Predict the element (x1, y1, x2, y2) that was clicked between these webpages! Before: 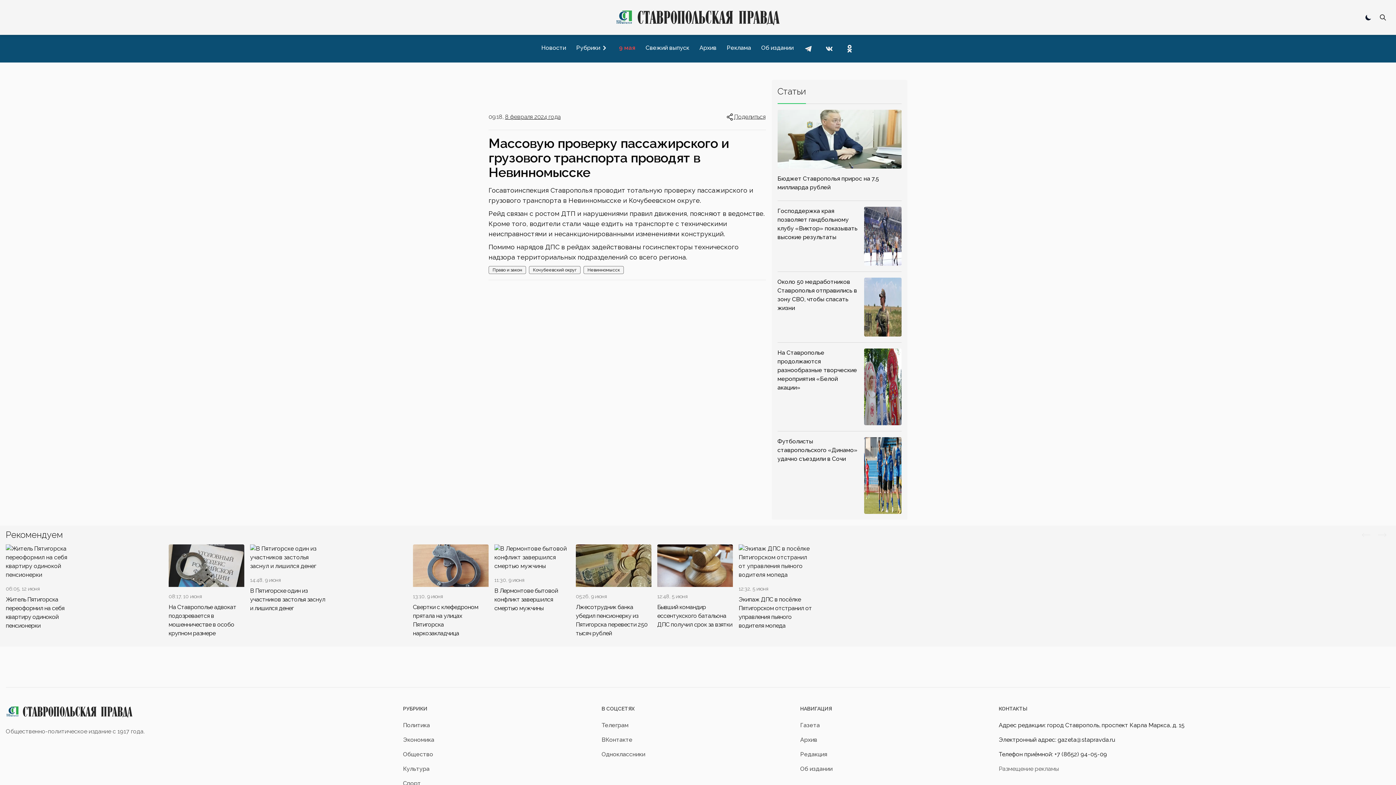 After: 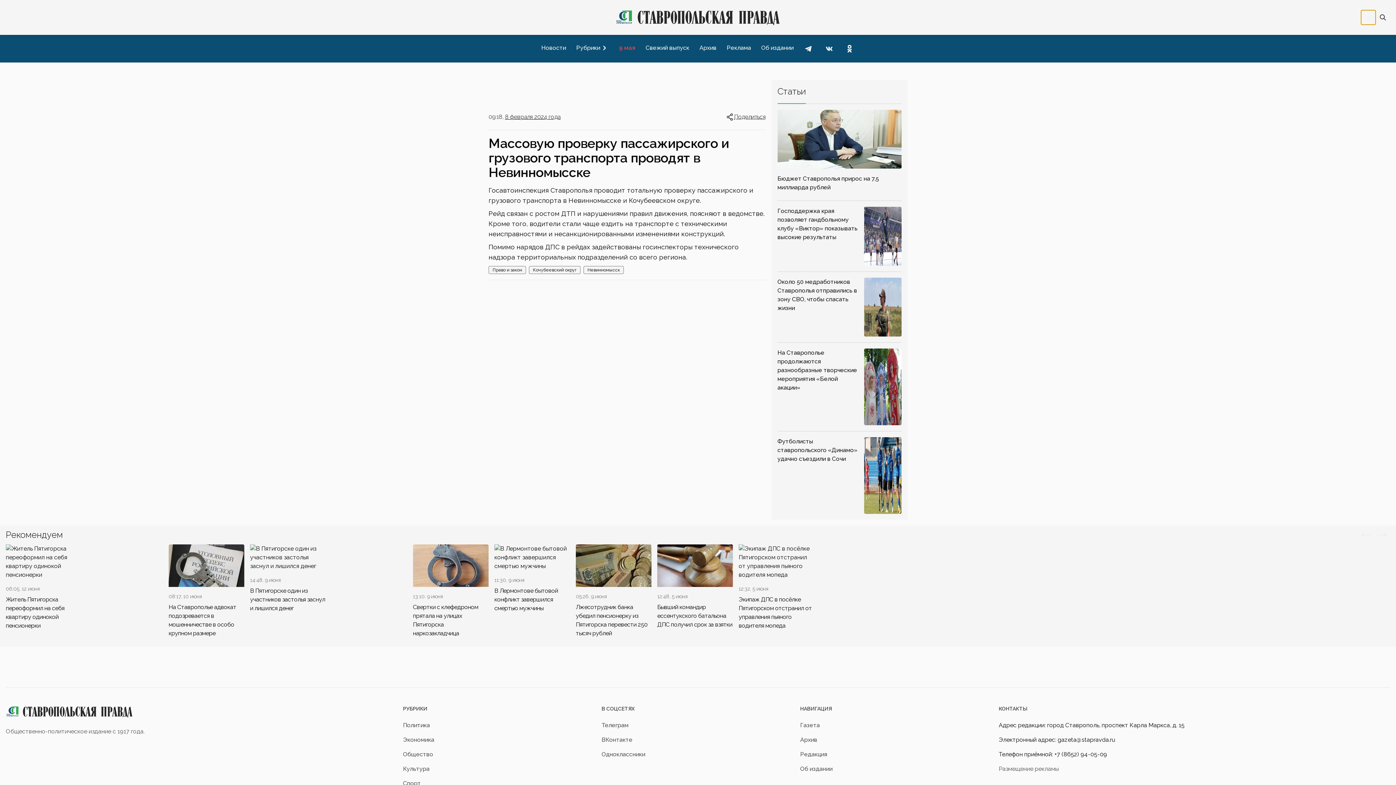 Action: bbox: (1361, 10, 1376, 24)